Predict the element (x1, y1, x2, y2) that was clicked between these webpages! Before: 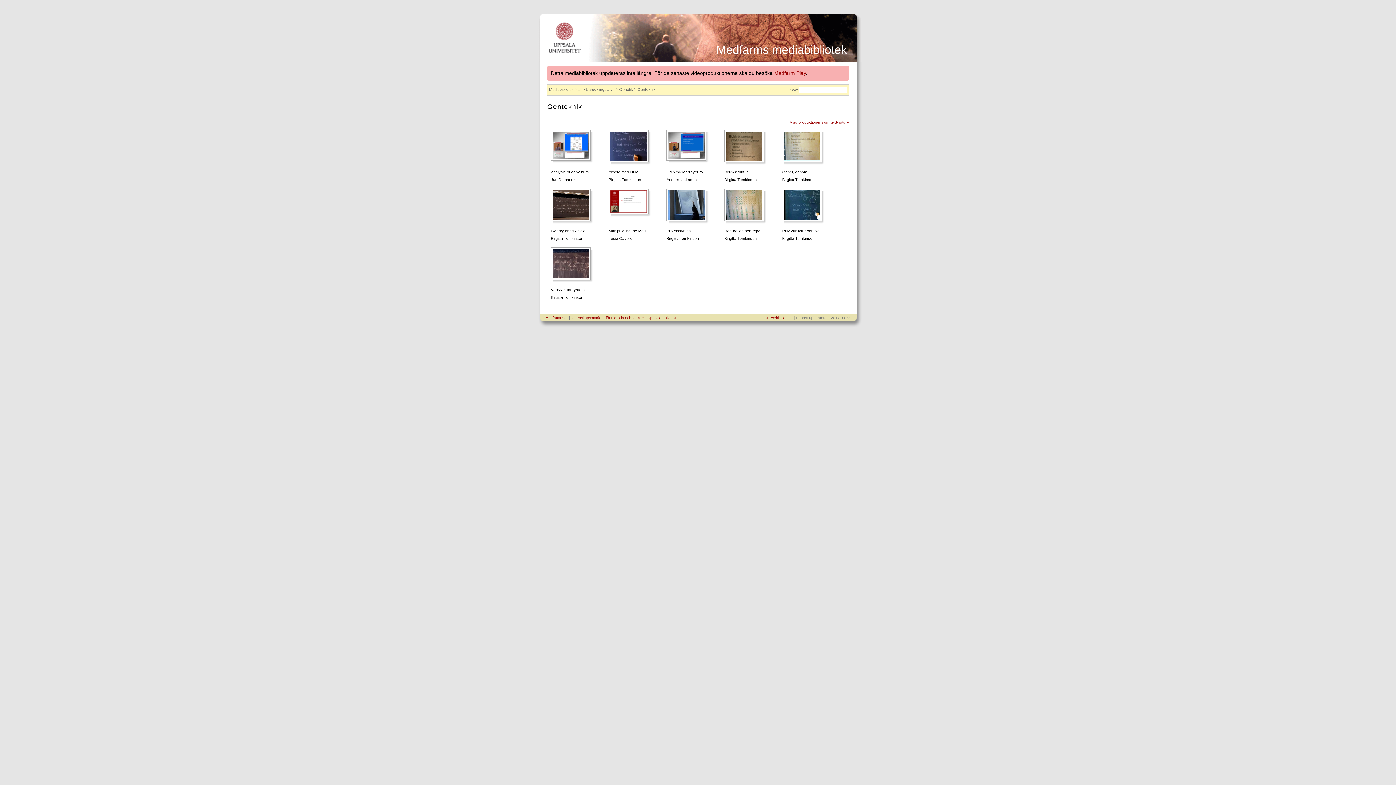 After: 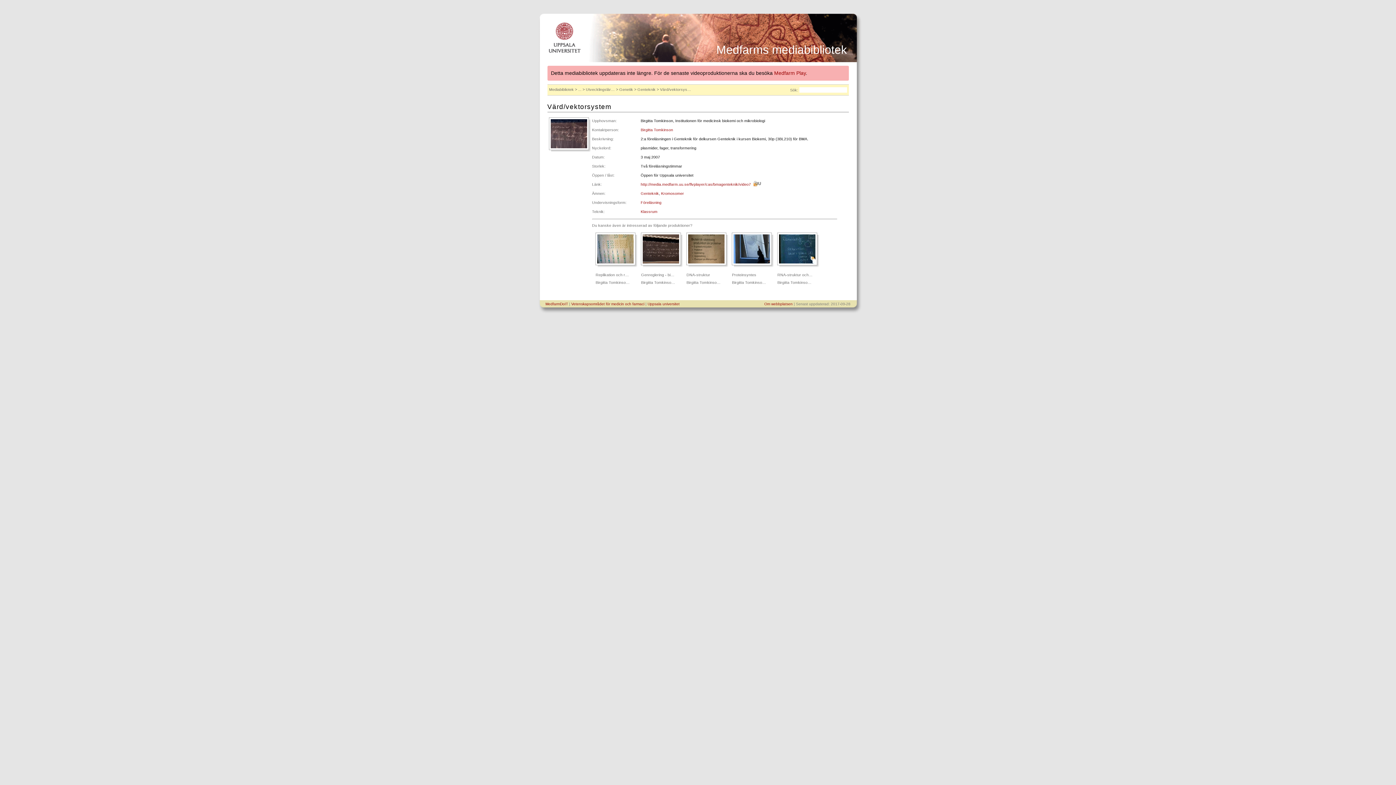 Action: bbox: (552, 247, 592, 280)